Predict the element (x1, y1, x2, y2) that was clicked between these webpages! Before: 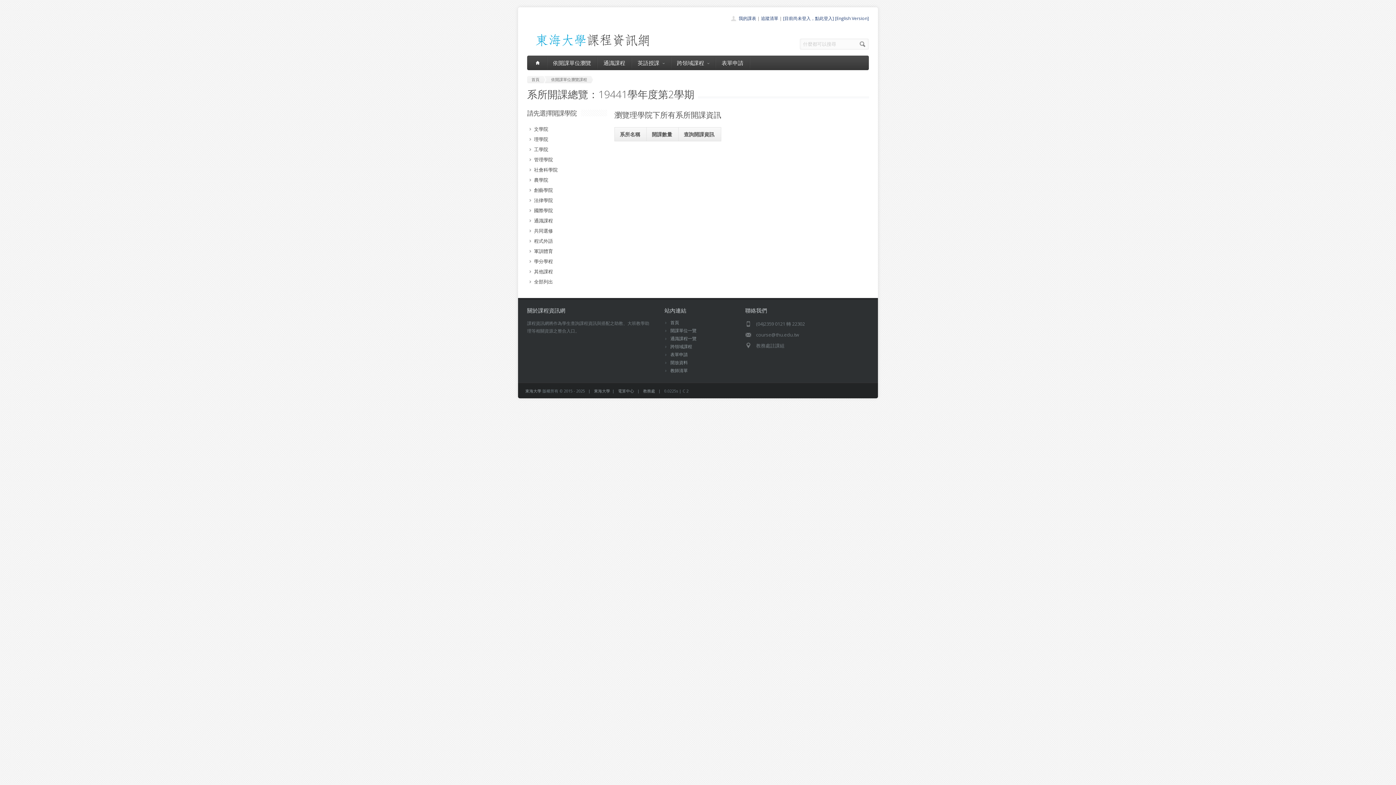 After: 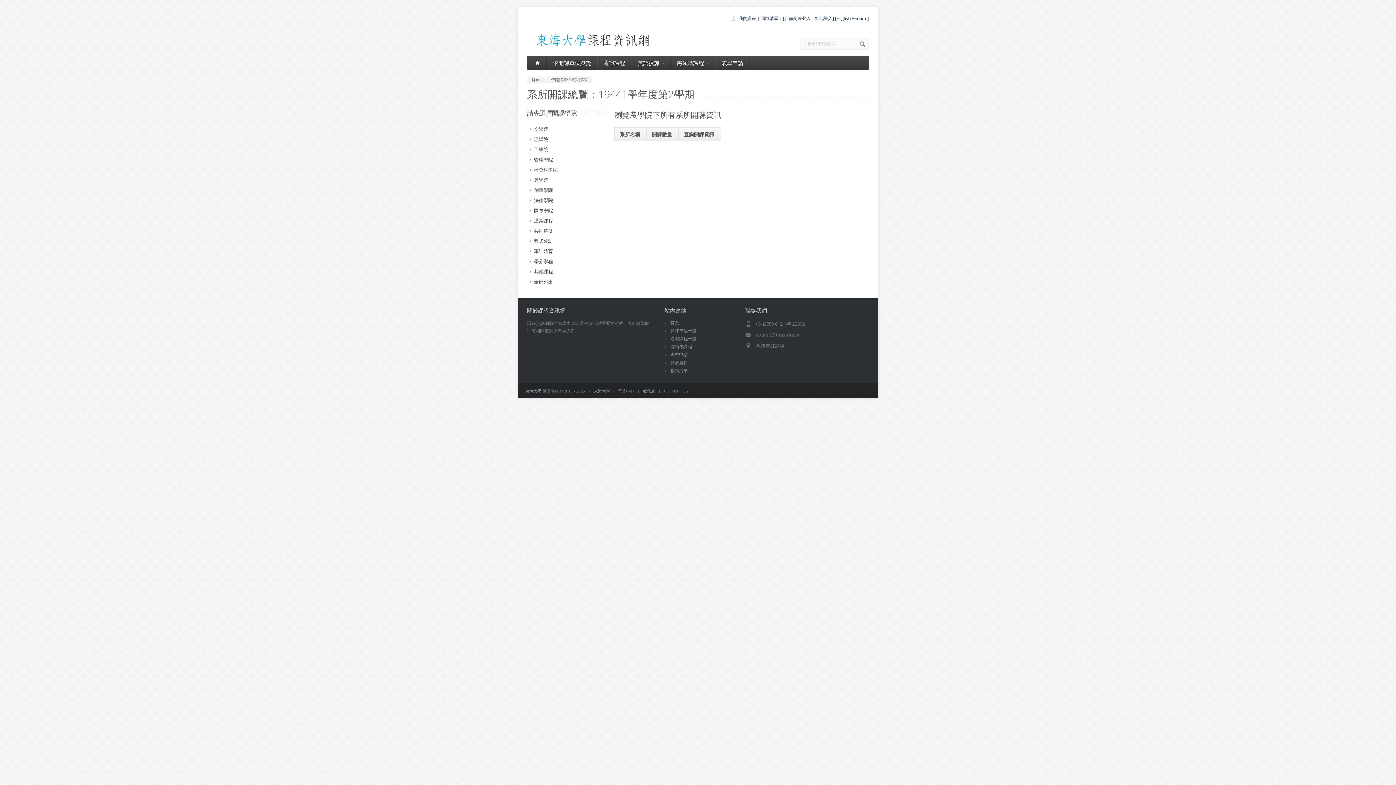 Action: label: 農學院 bbox: (527, 175, 552, 185)